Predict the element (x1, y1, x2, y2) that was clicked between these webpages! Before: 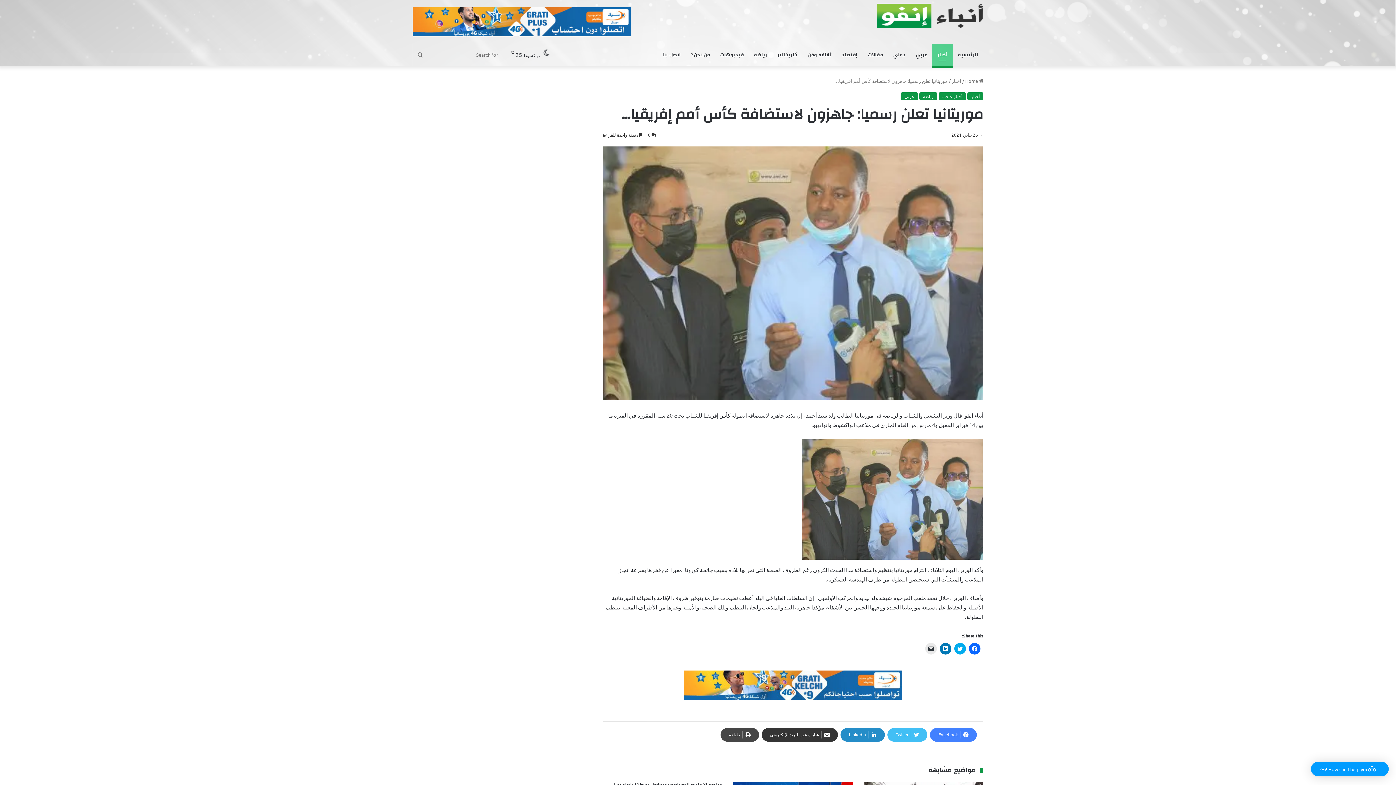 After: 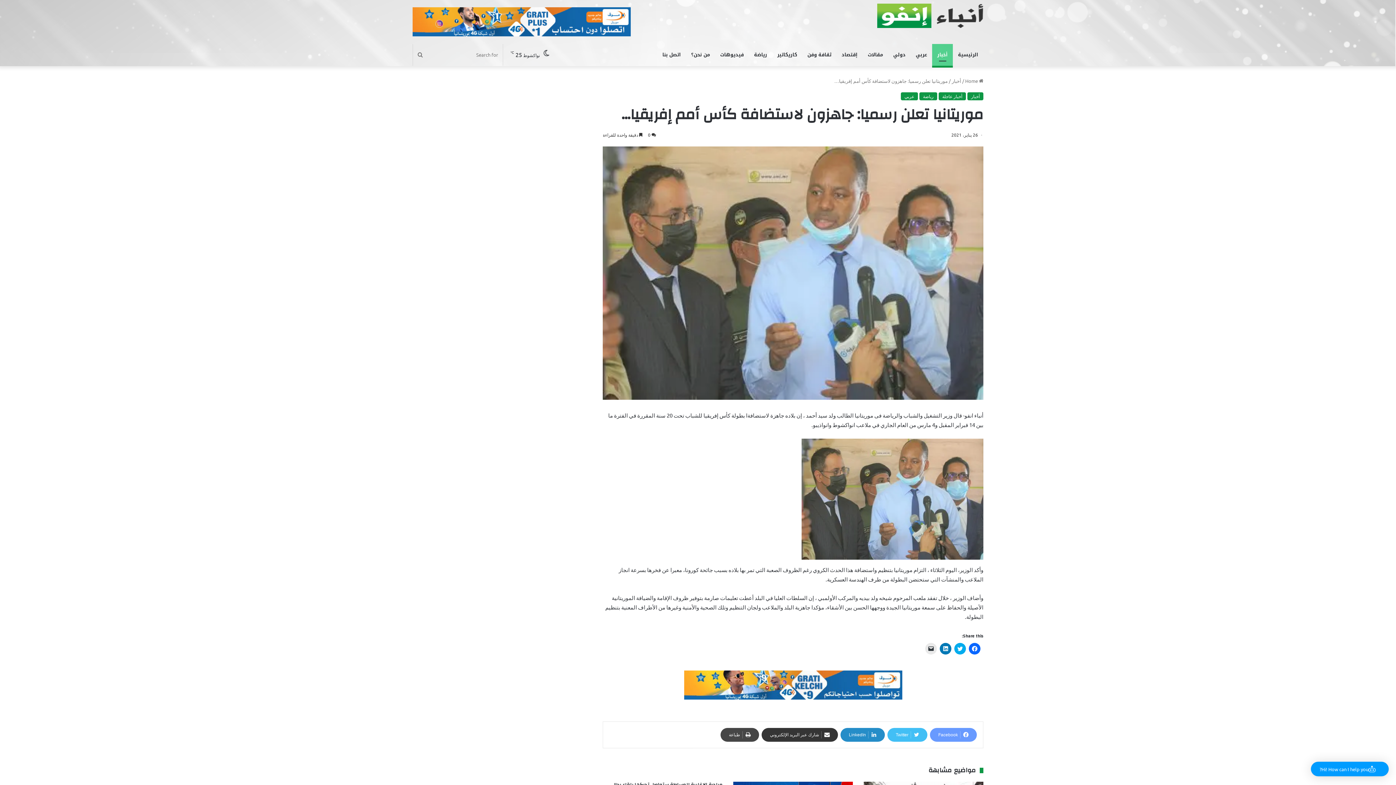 Action: label: Facebook bbox: (930, 728, 977, 742)